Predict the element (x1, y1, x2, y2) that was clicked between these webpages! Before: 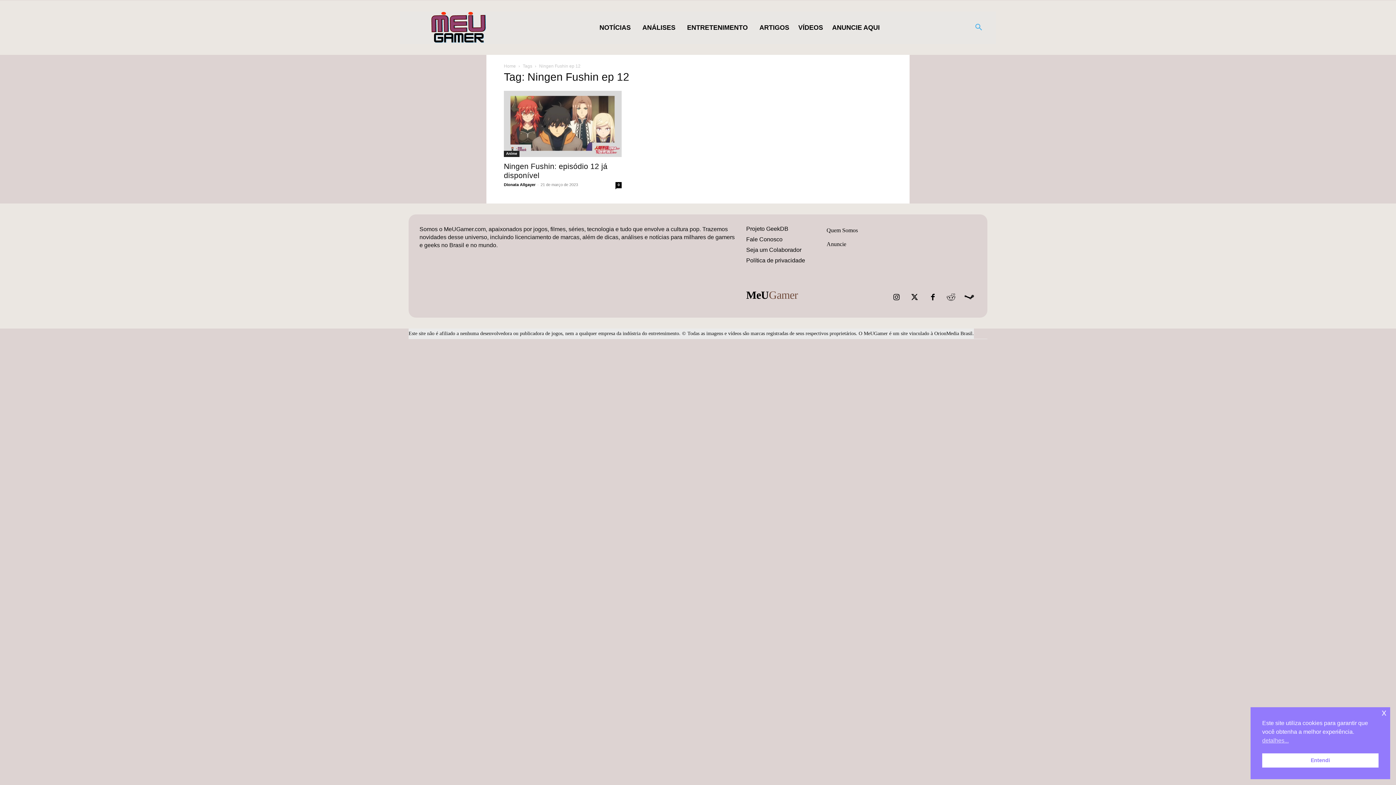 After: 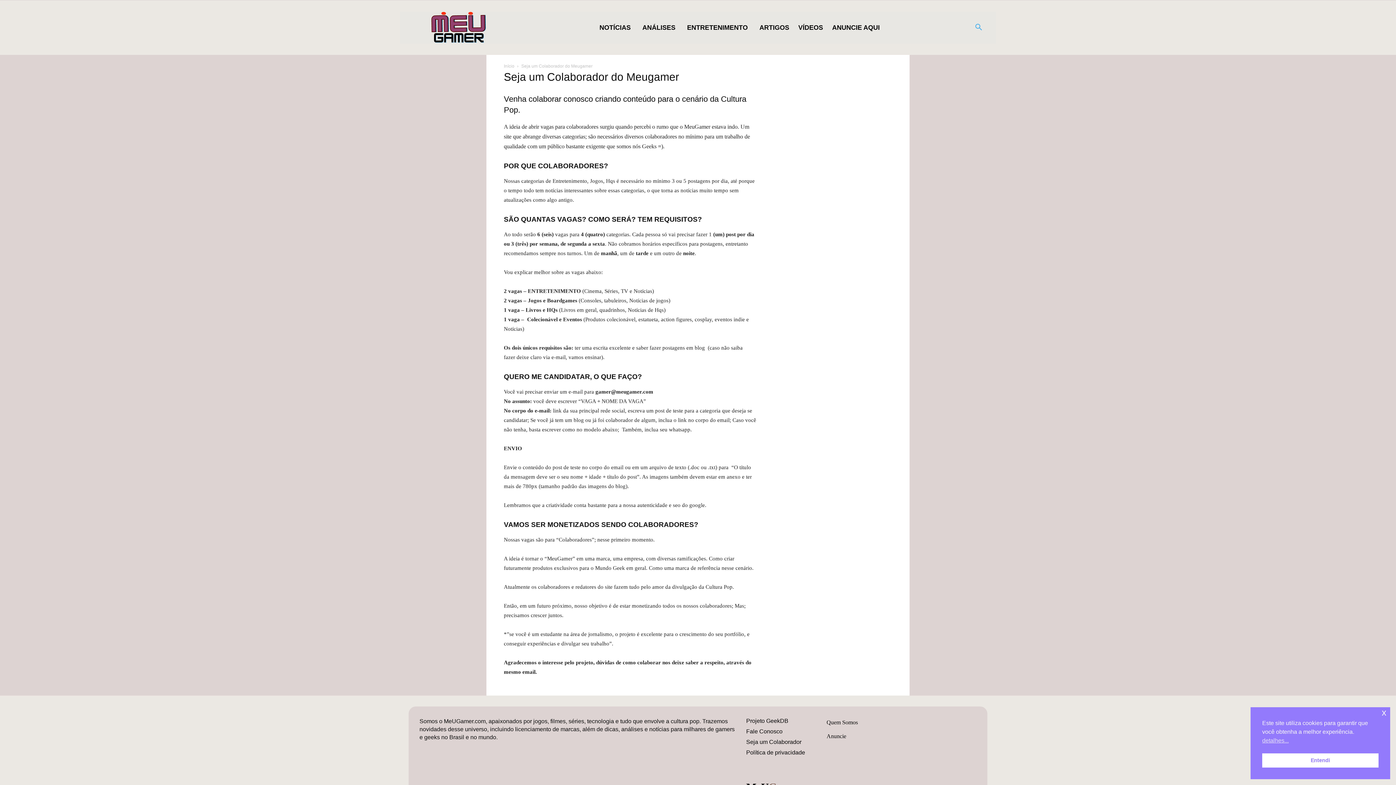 Action: label: Seja um Colaborador bbox: (746, 246, 815, 253)